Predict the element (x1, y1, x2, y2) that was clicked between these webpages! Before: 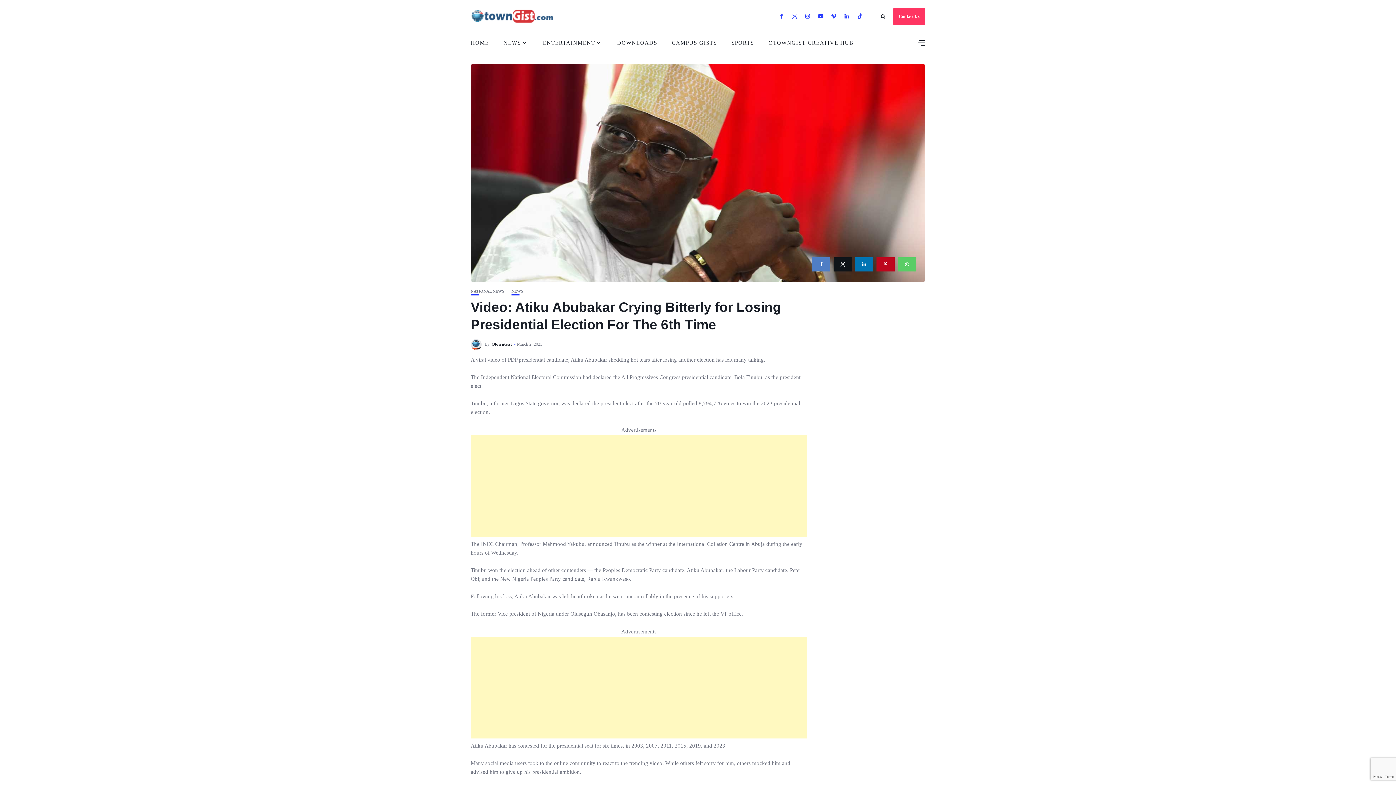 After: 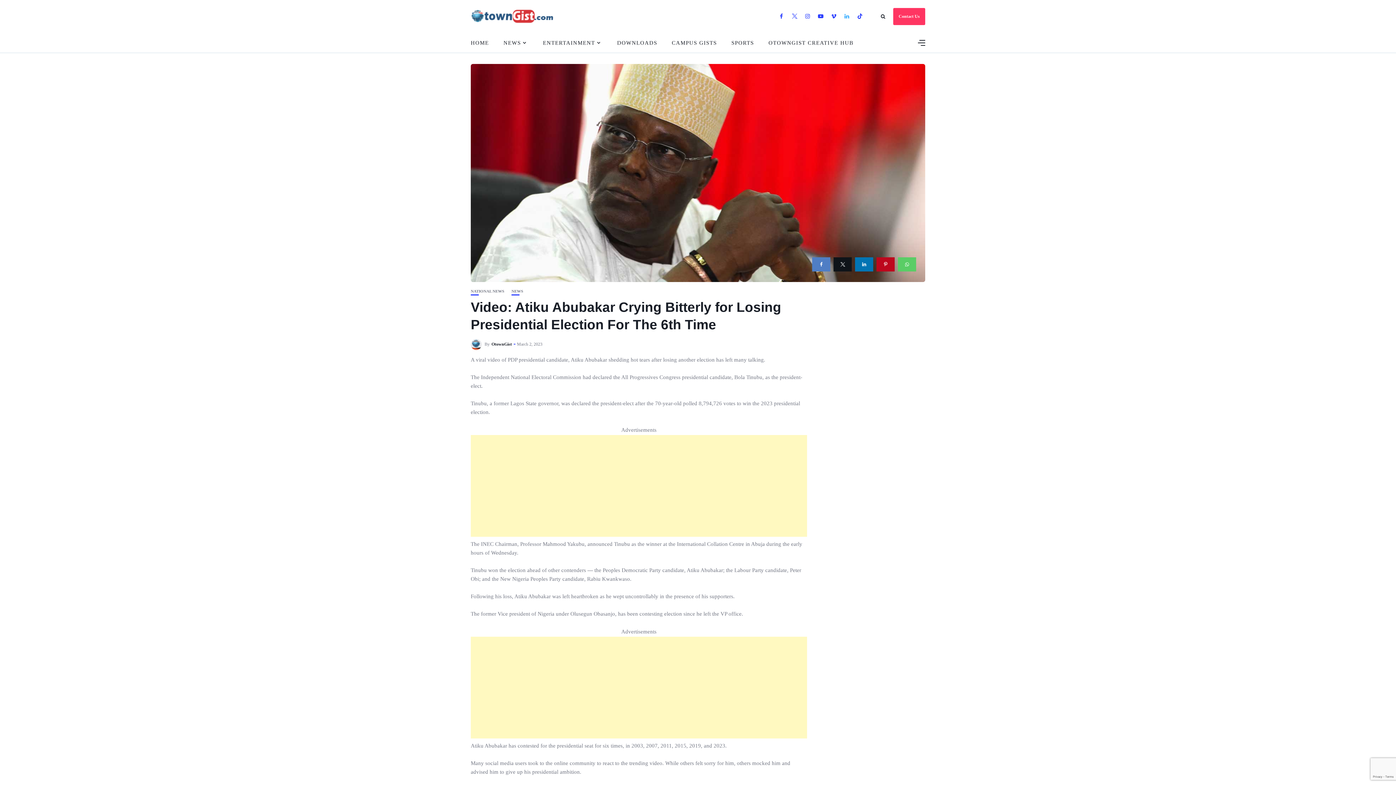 Action: bbox: (843, 13, 856, 19)